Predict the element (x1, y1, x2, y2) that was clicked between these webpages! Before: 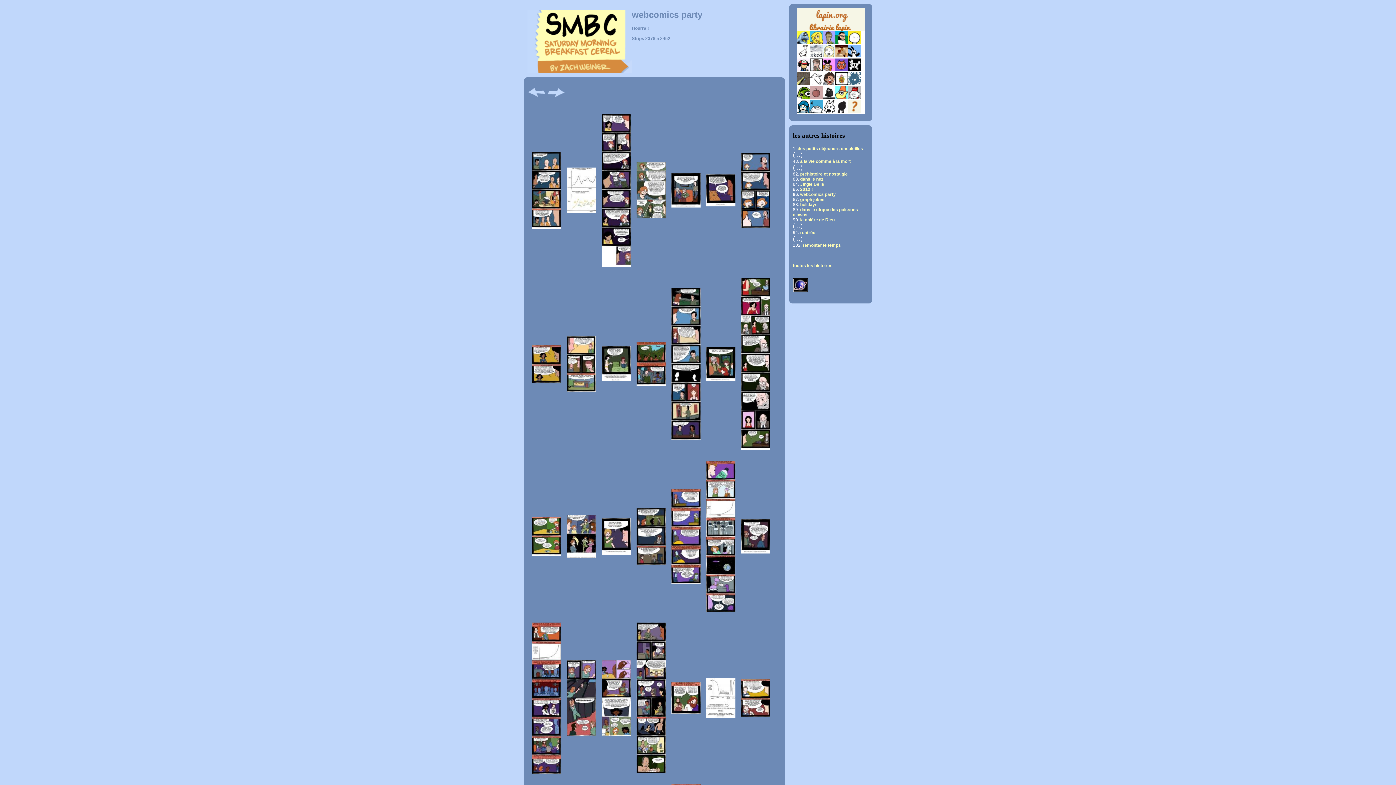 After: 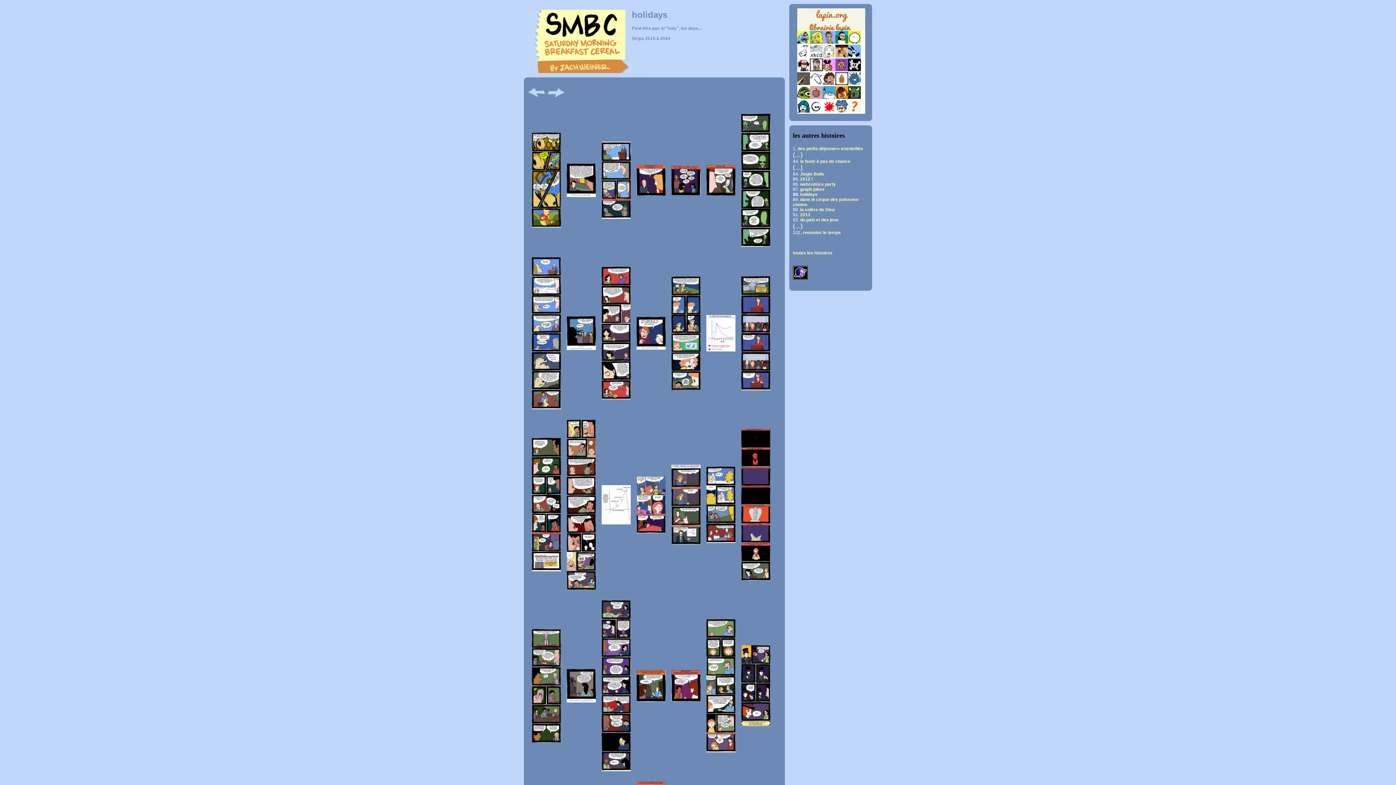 Action: label: holidays bbox: (800, 202, 817, 207)